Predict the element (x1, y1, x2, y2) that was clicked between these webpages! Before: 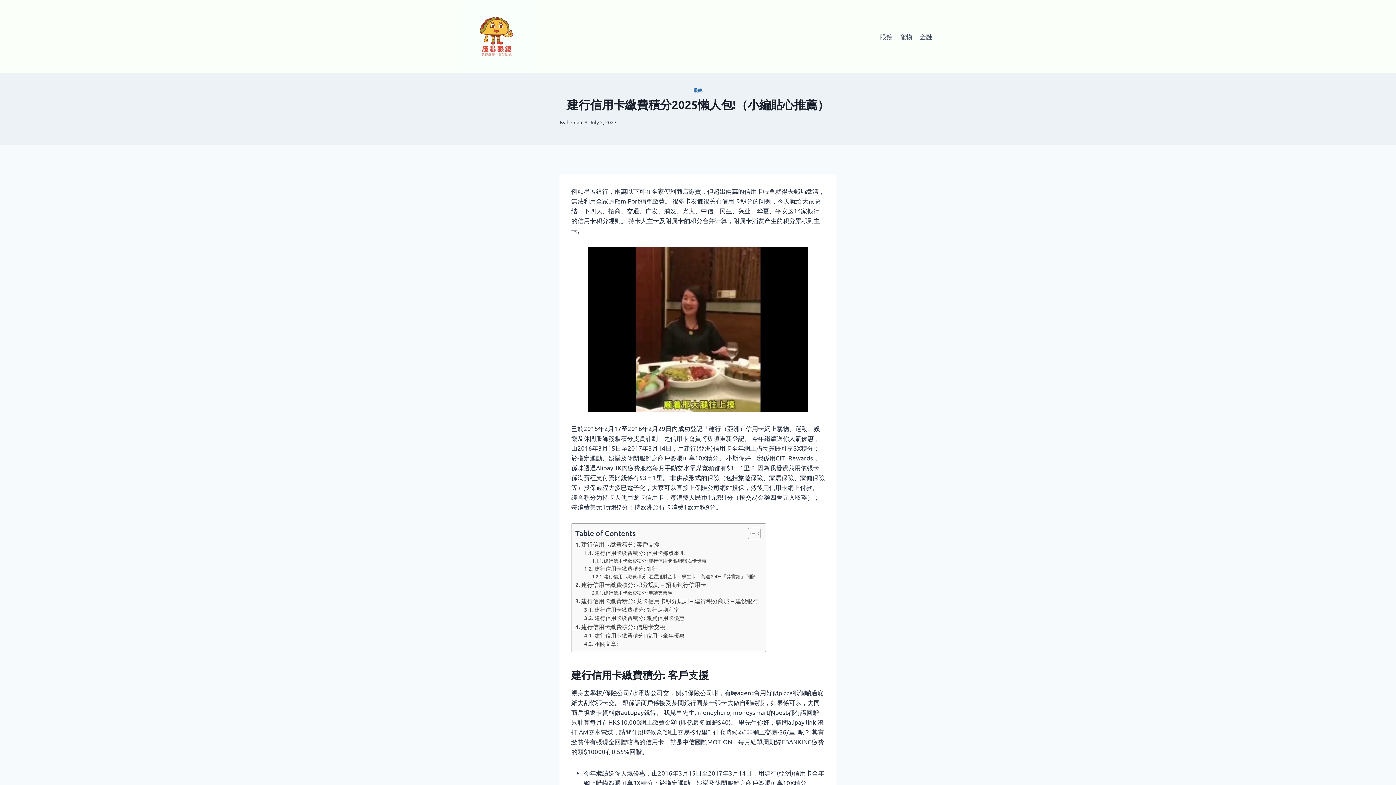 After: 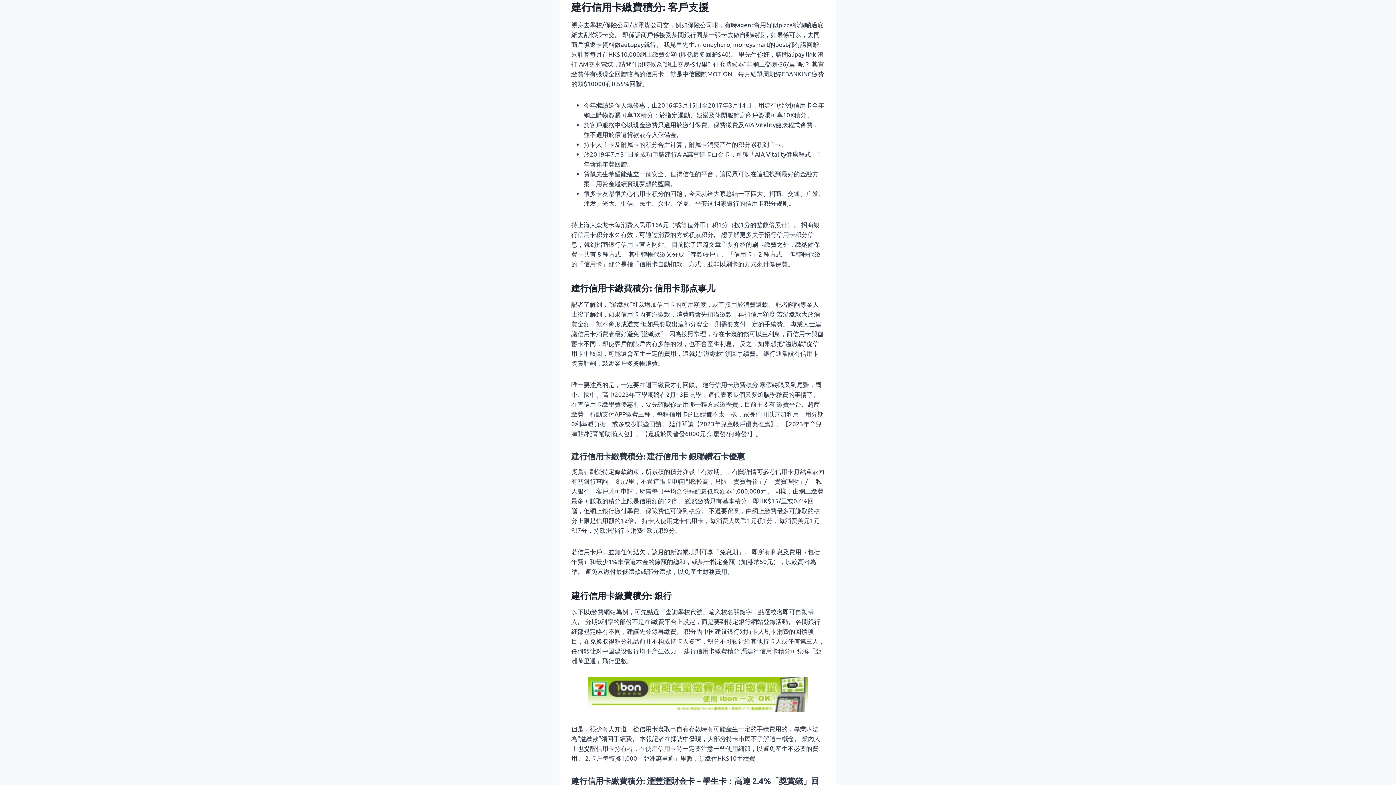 Action: label: 建行信用卡繳費積分: 客戶支援 bbox: (575, 539, 659, 549)